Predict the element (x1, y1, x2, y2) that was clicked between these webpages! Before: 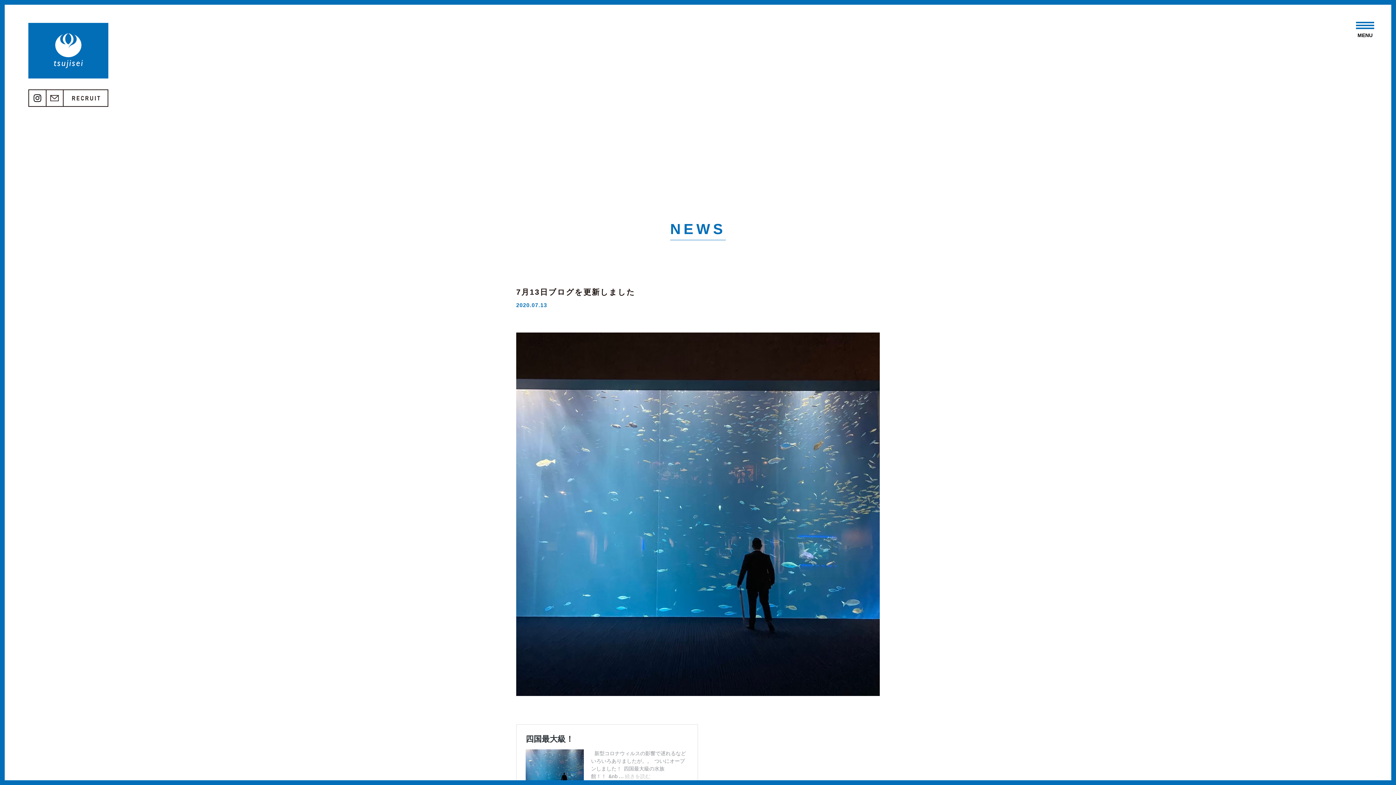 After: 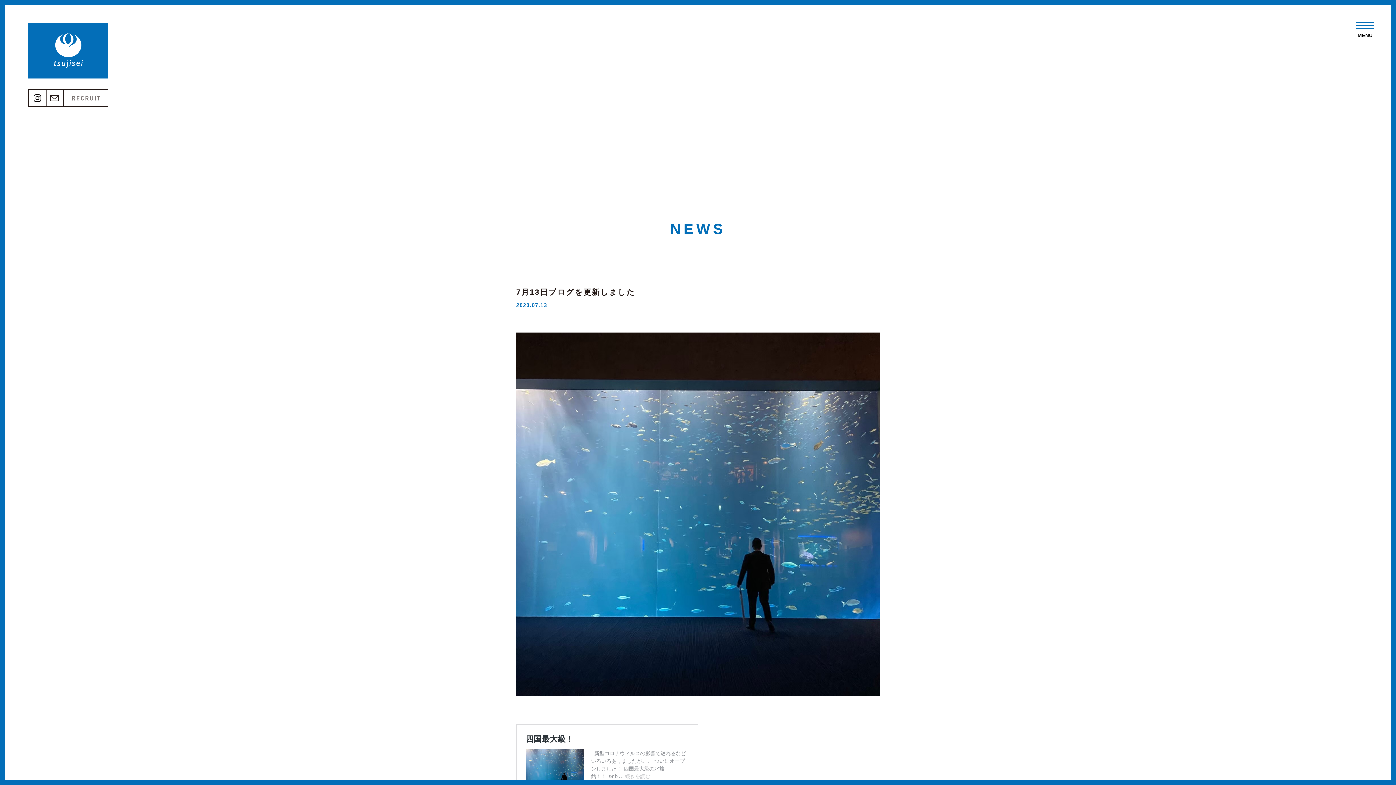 Action: bbox: (67, 97, 103, 102)